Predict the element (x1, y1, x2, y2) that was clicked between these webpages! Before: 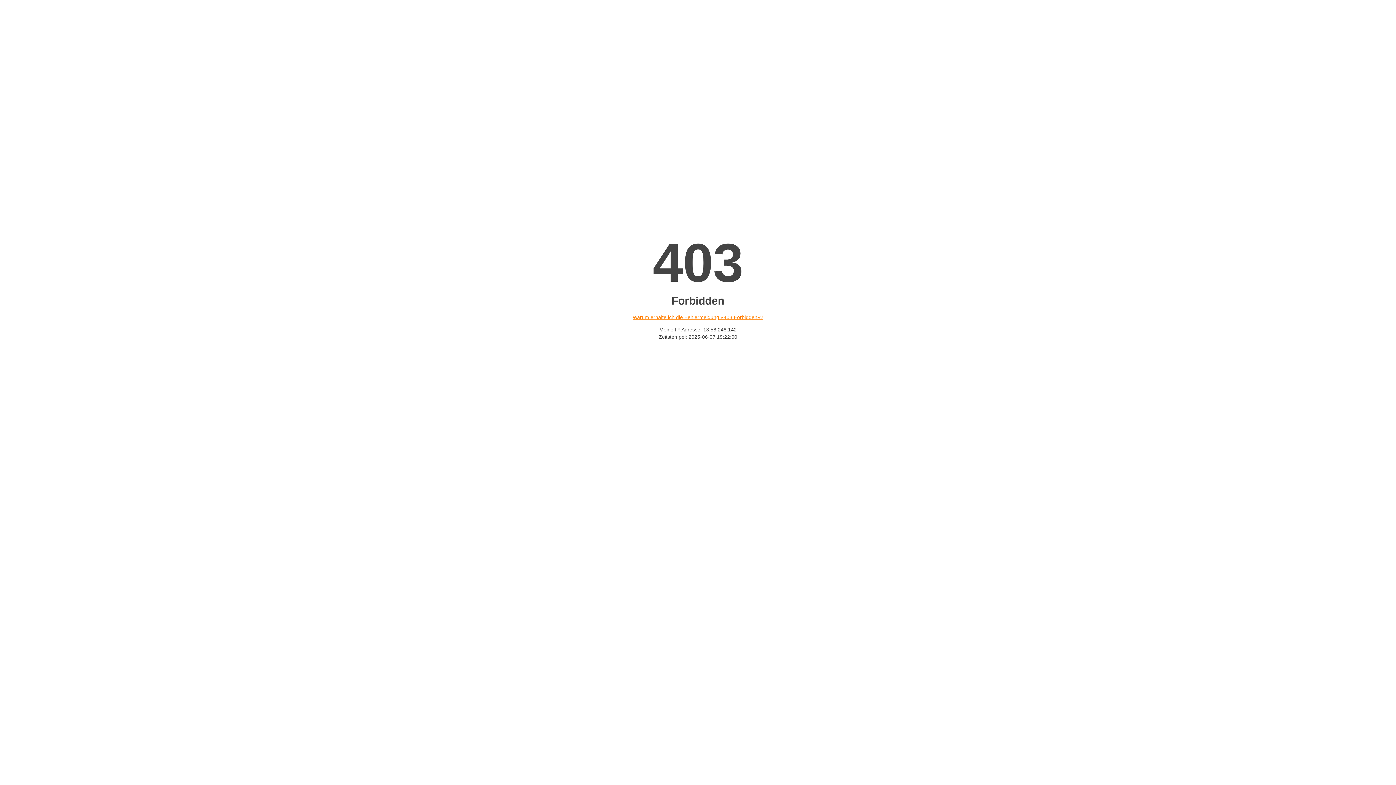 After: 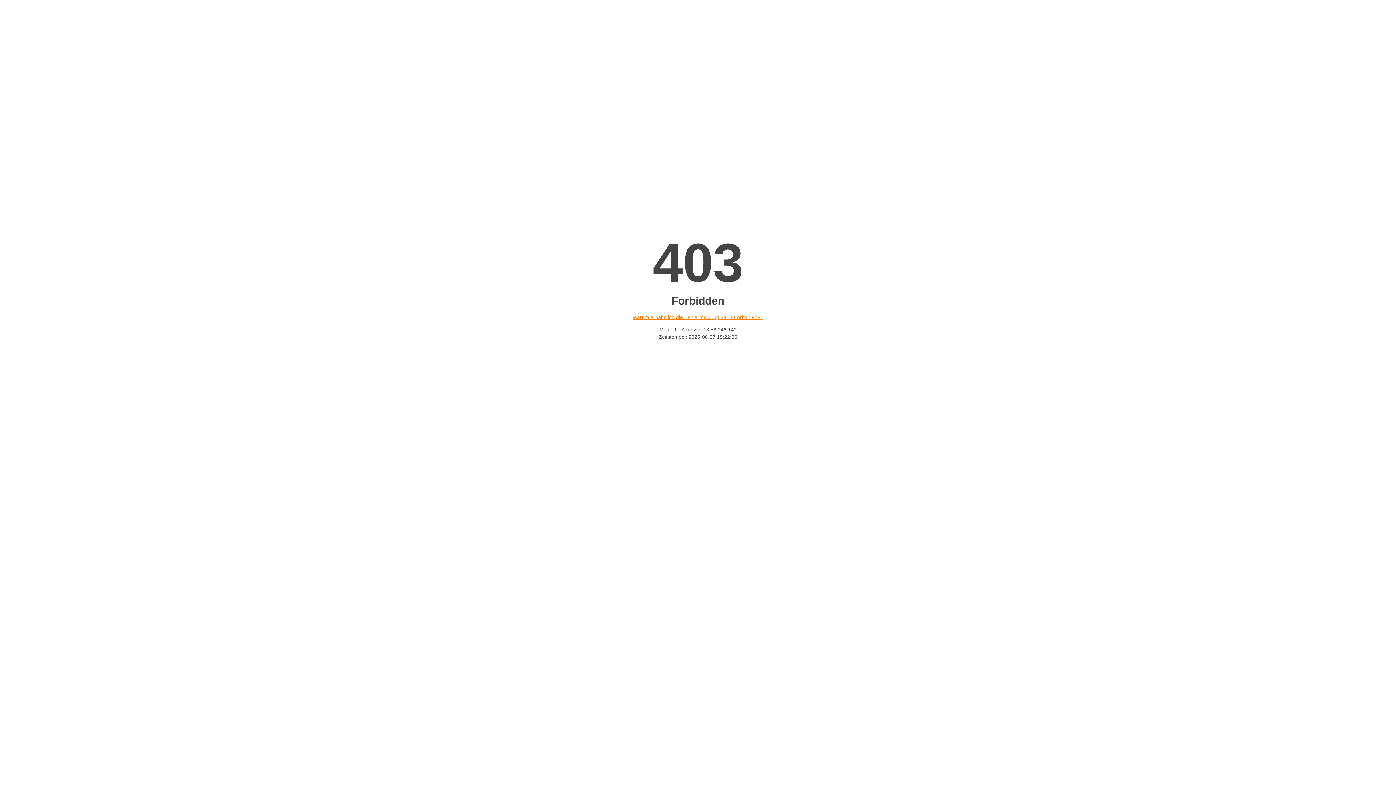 Action: label: Warum erhalte ich die Fehlermeldung «403 Forbidden»? bbox: (632, 314, 763, 320)